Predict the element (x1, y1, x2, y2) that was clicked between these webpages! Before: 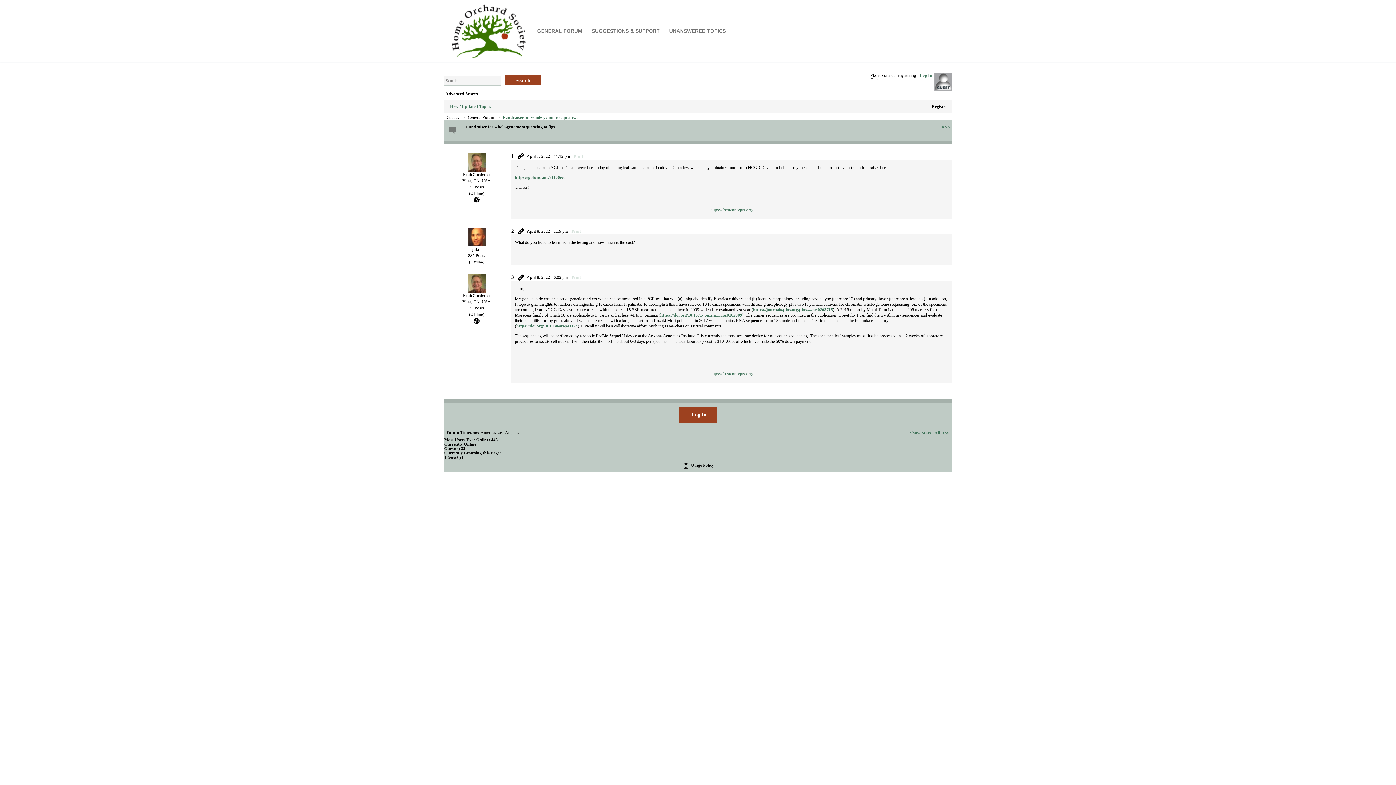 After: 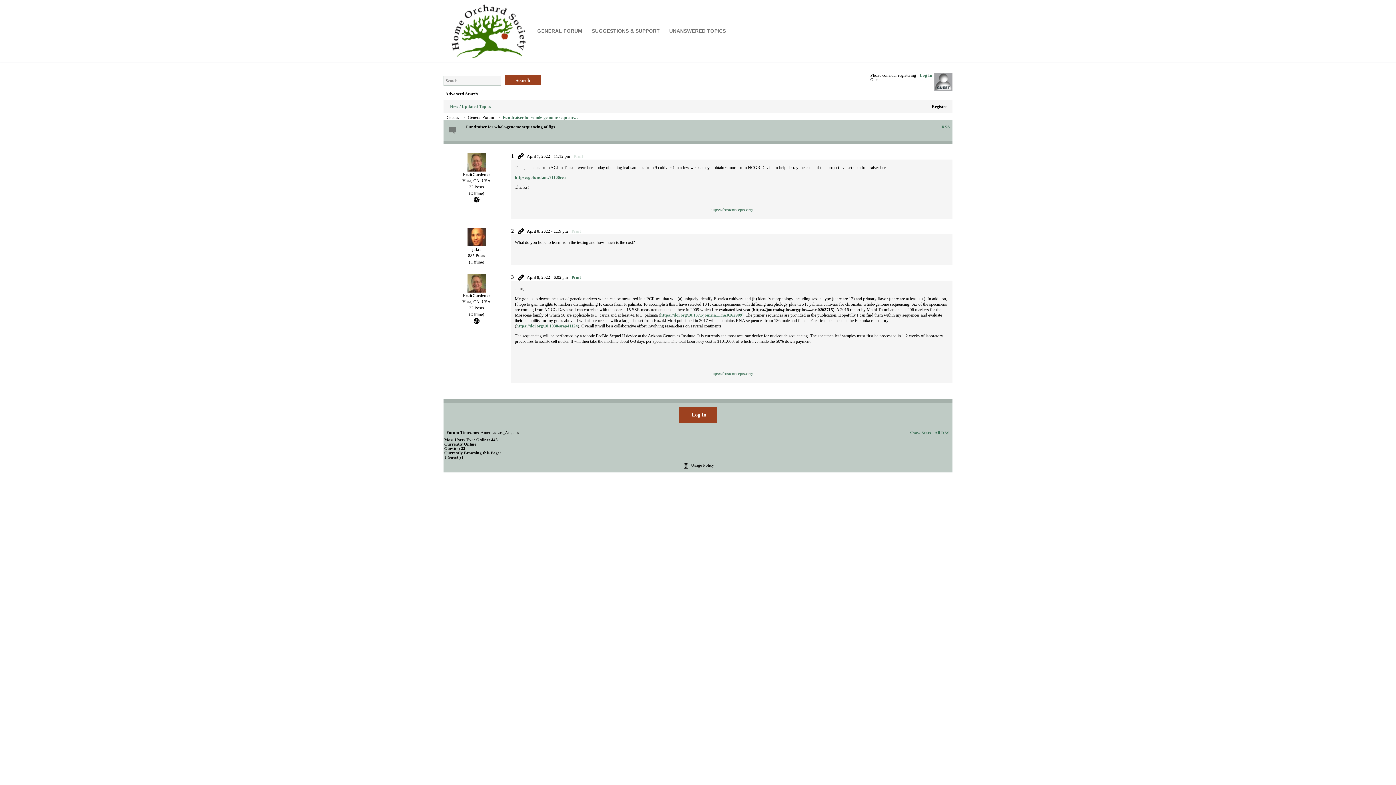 Action: label: https://journals.plos.org/plos.....ne.0263715 bbox: (753, 307, 833, 312)